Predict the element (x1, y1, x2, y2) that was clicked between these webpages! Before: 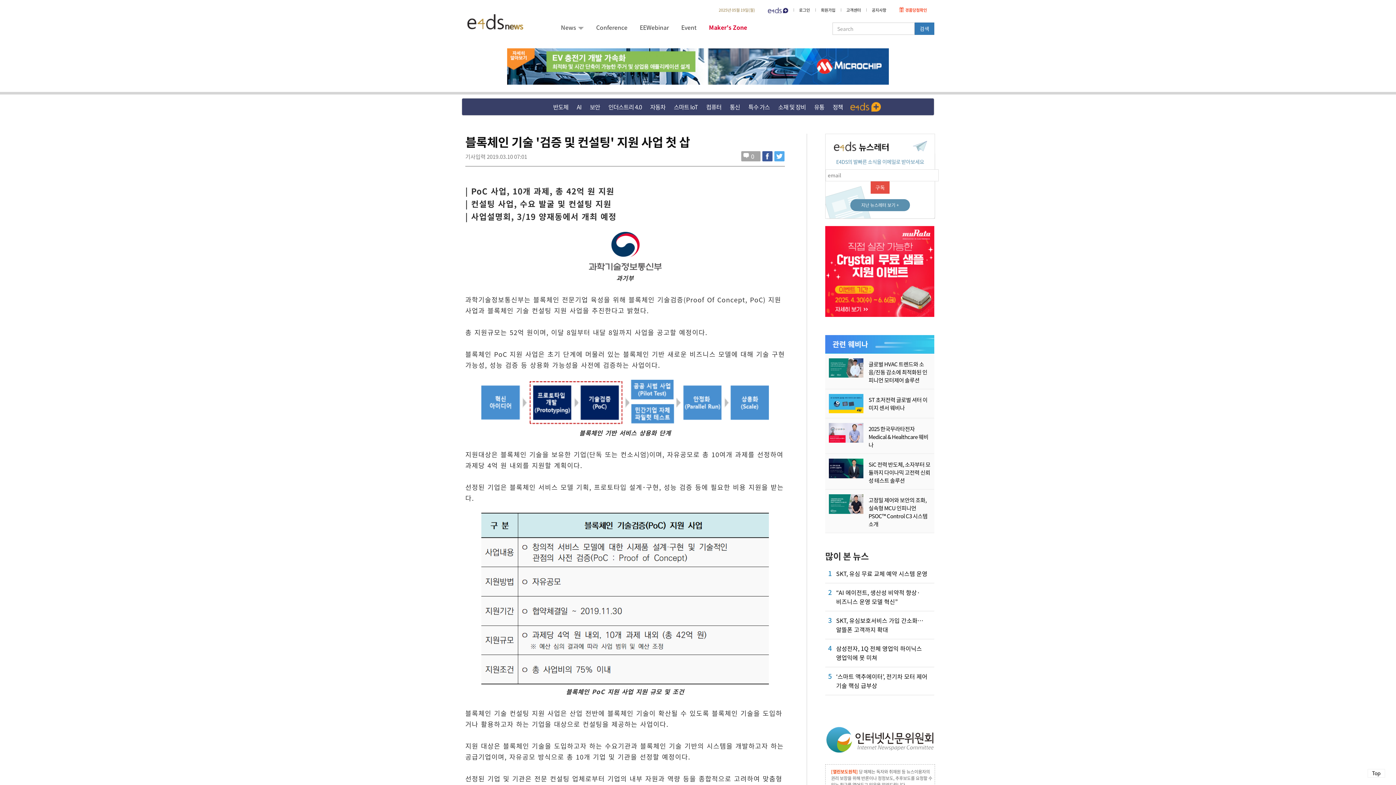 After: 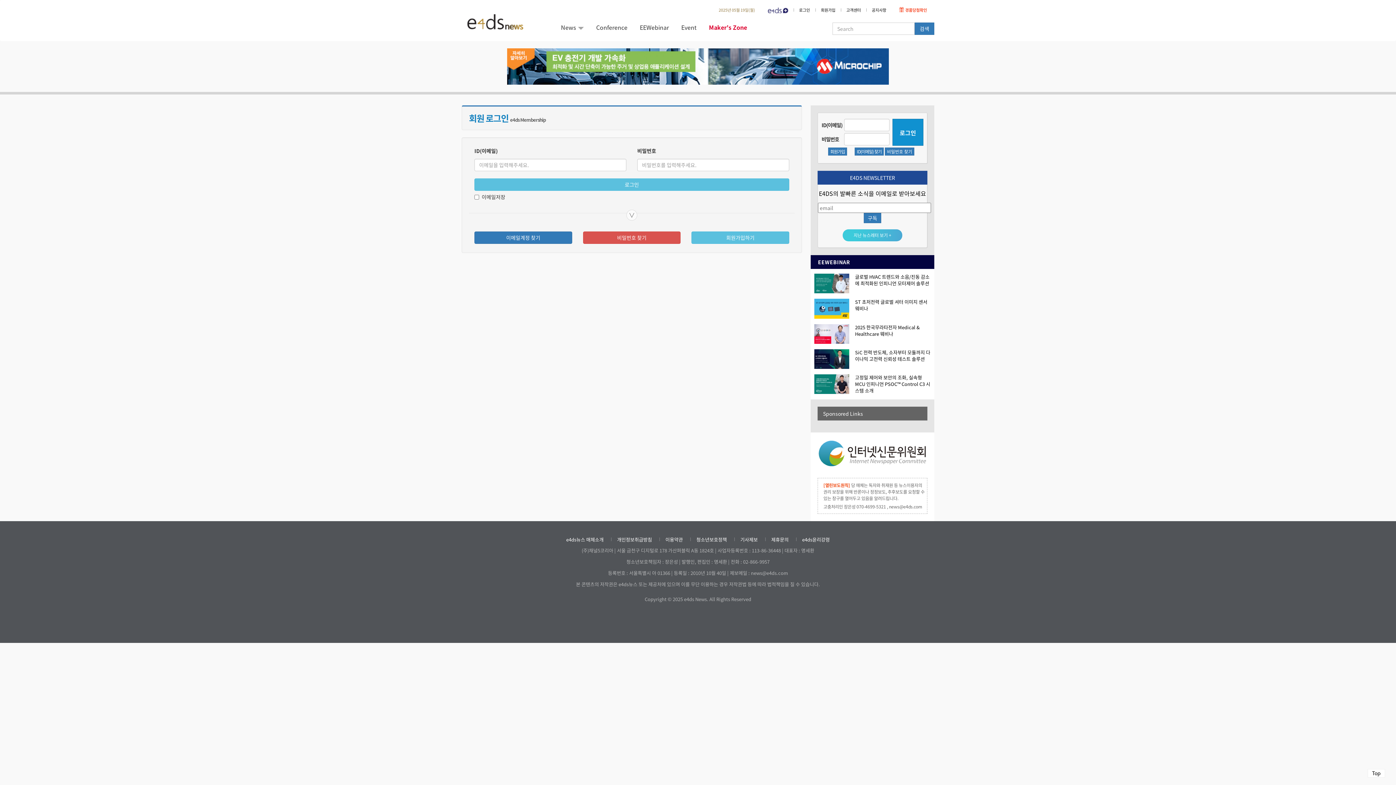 Action: label: 로그인 bbox: (799, 6, 810, 13)